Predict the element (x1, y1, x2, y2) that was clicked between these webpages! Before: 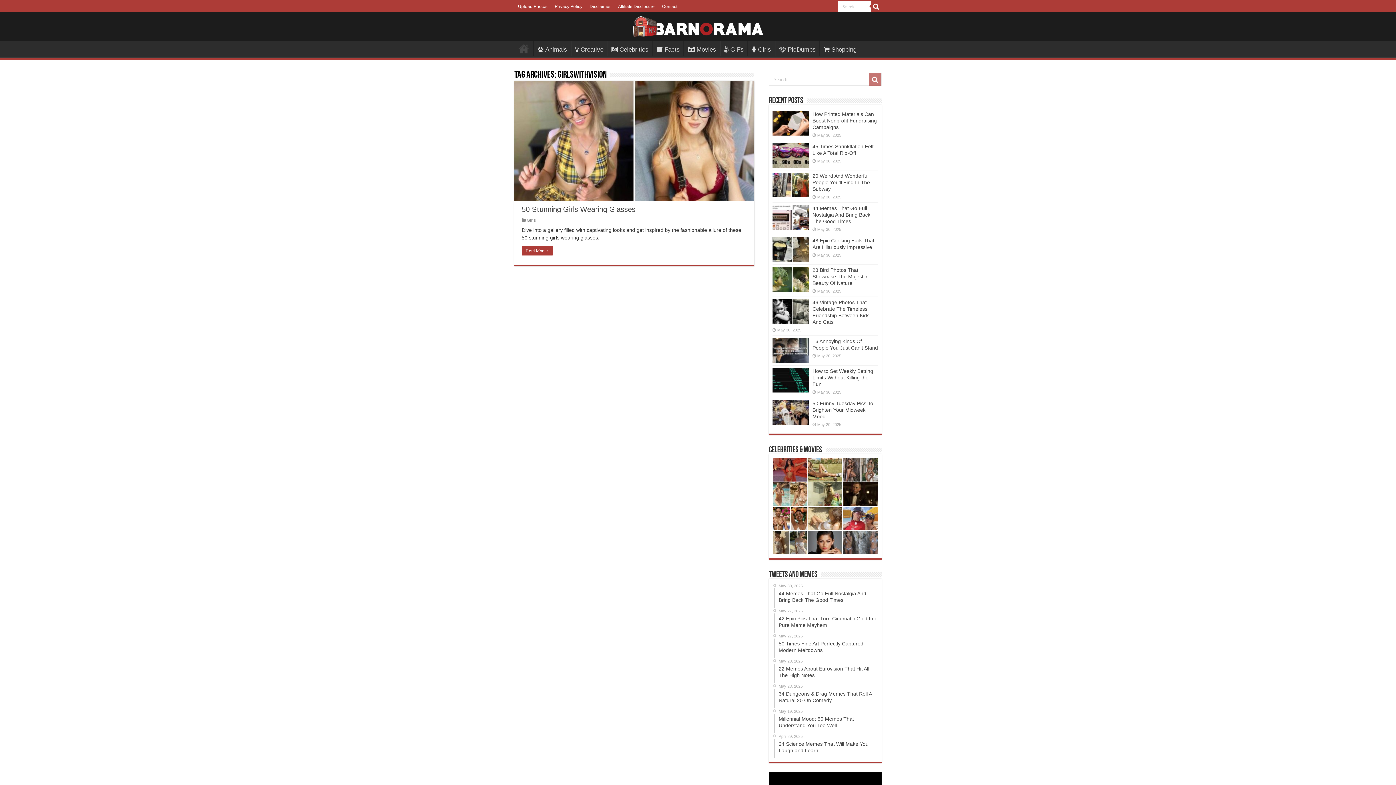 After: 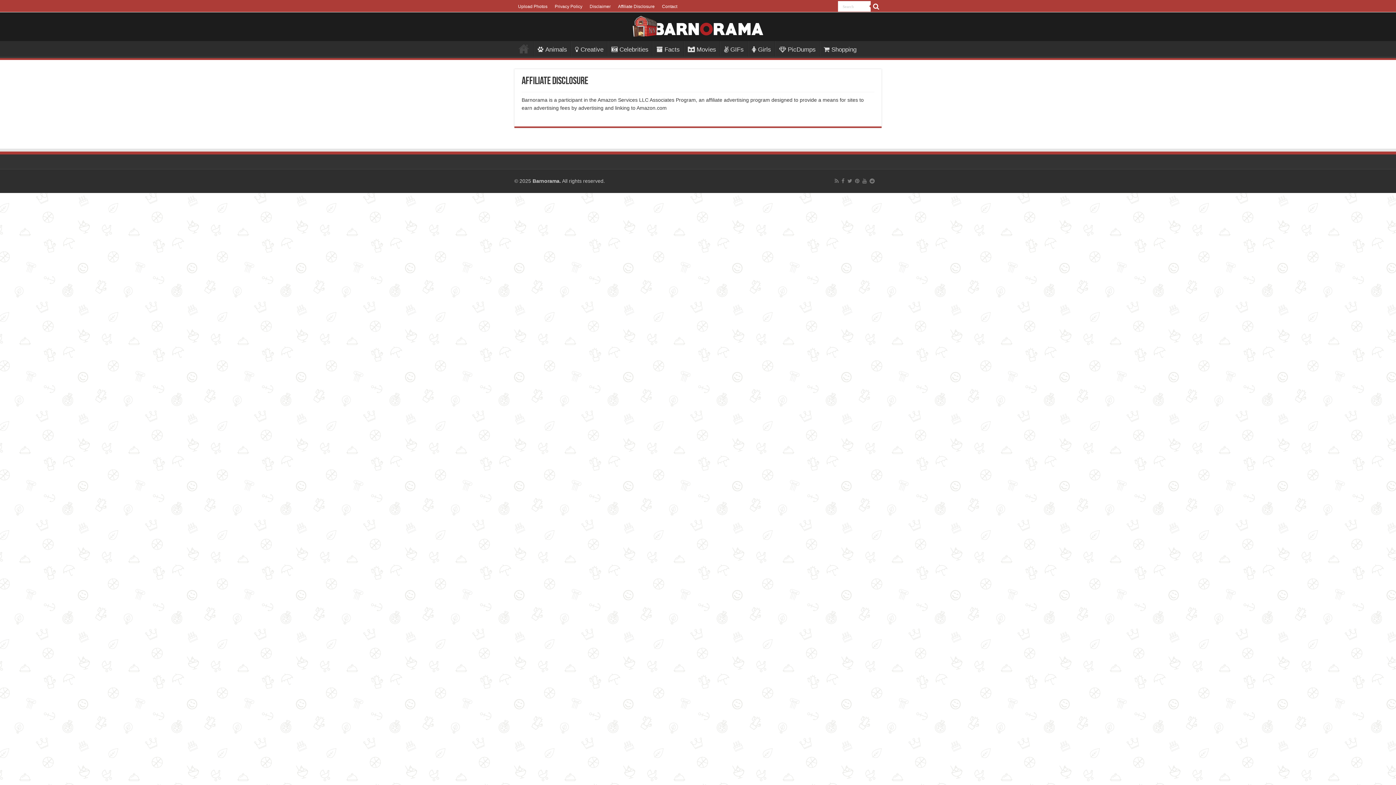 Action: bbox: (614, 1, 658, 12) label: Affiliate Disclosure